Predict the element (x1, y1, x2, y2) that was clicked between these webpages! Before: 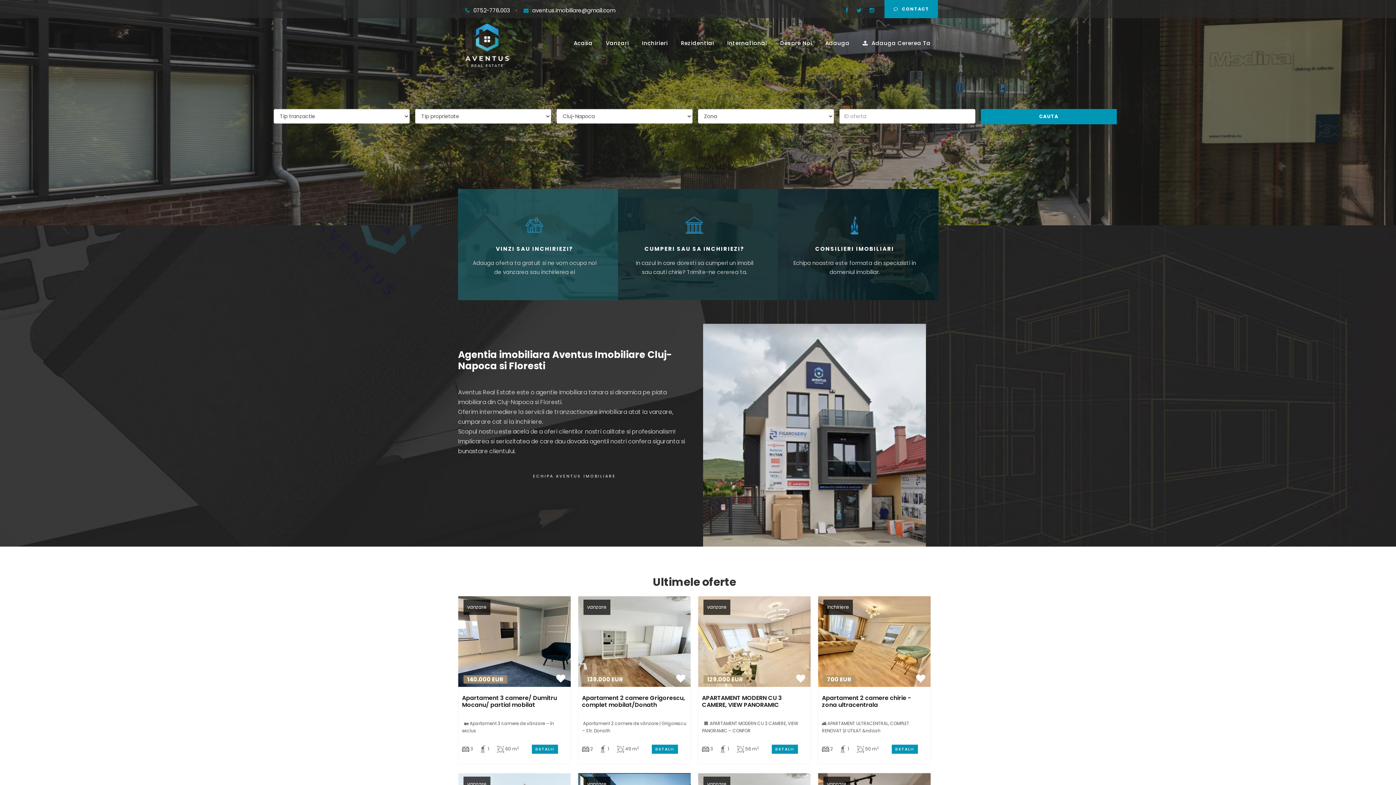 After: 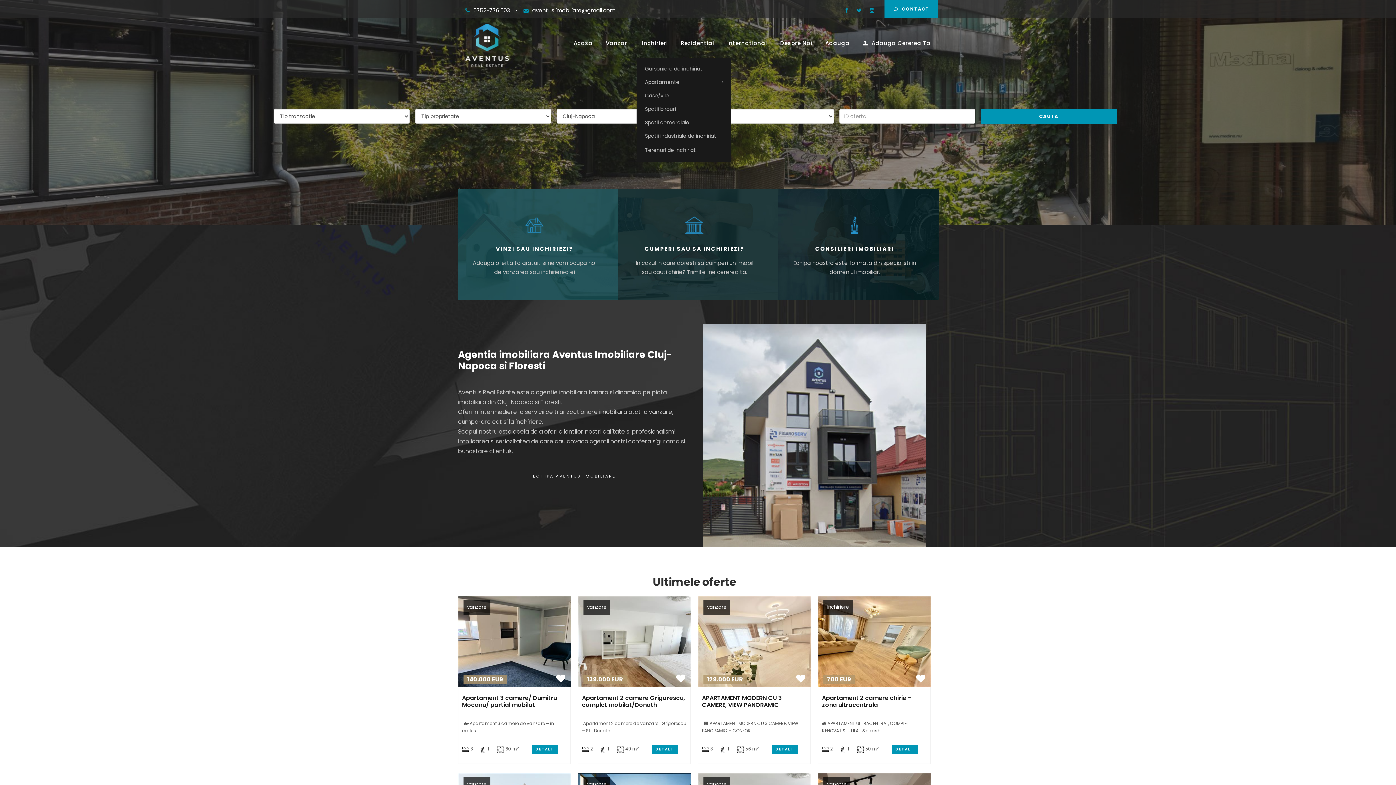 Action: bbox: (642, 38, 668, 58) label: Inchirieri